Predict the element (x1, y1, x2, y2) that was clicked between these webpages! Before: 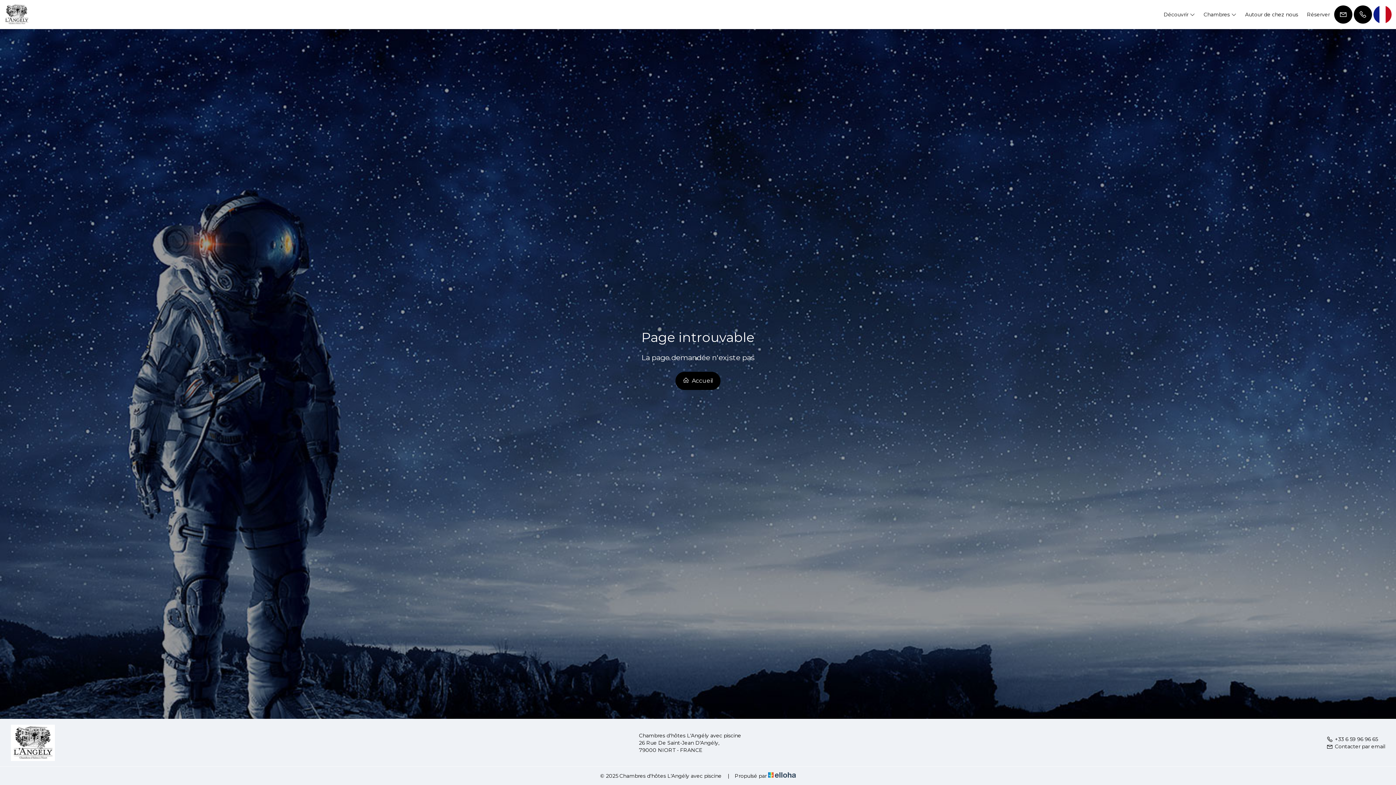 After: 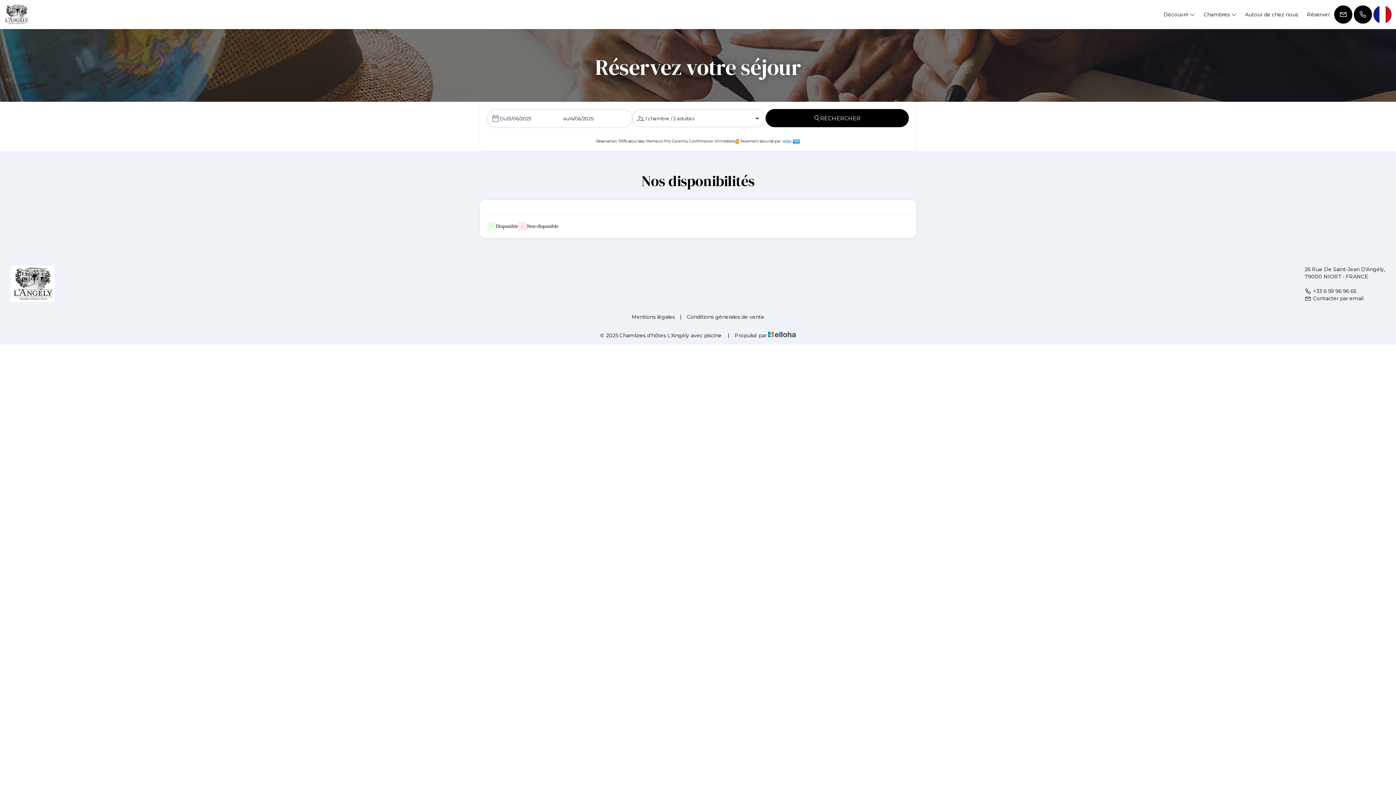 Action: label: Réserver bbox: (1303, 5, 1333, 23)